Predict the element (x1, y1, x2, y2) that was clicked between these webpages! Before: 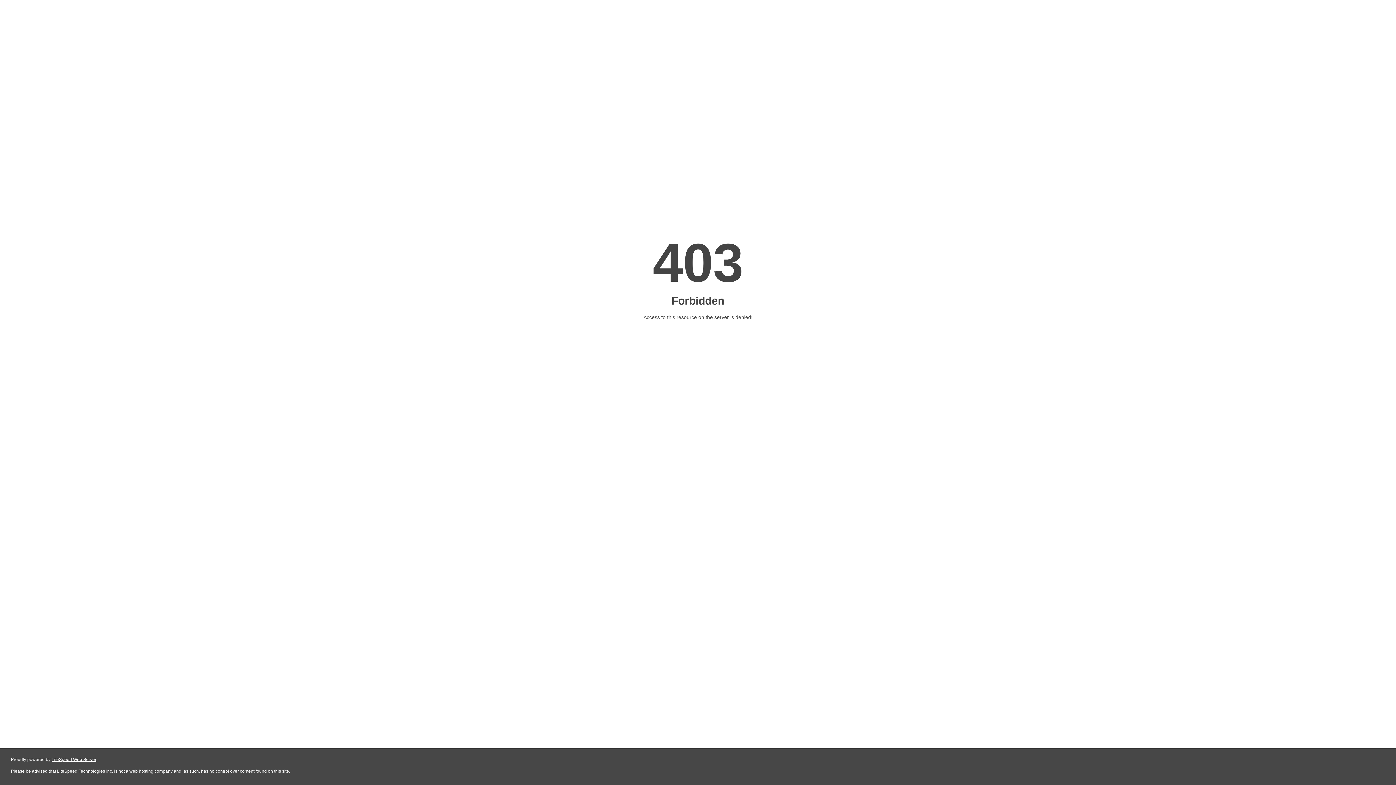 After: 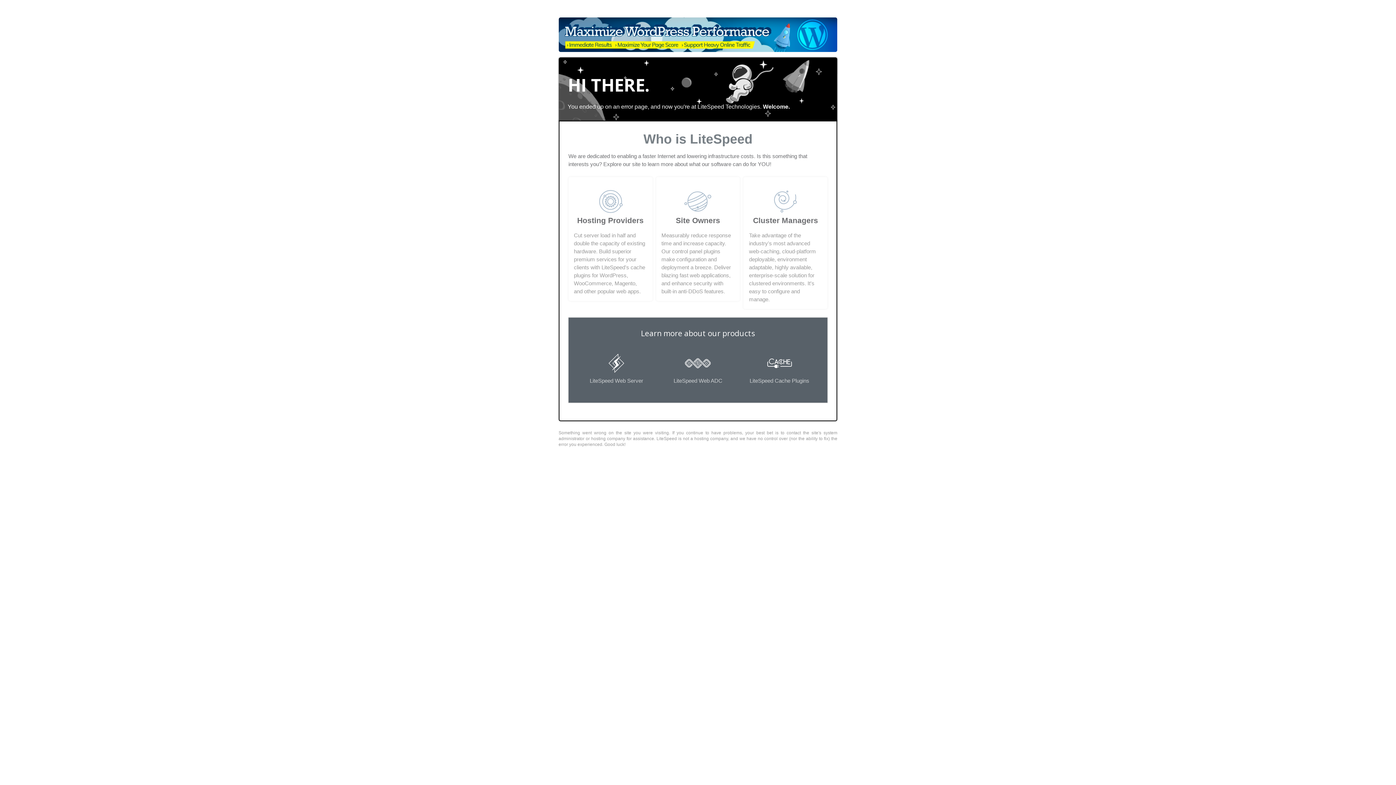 Action: label: LiteSpeed Web Server bbox: (51, 757, 96, 762)